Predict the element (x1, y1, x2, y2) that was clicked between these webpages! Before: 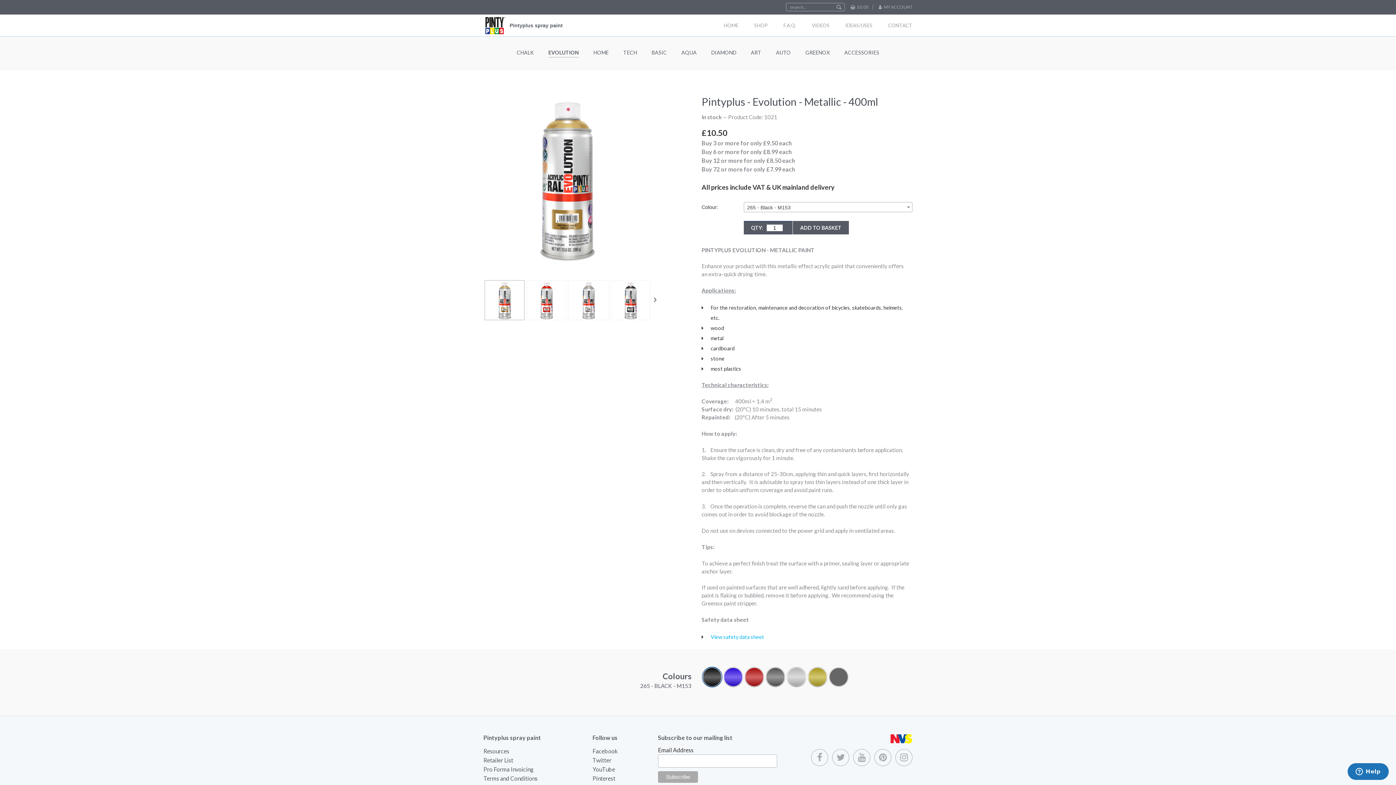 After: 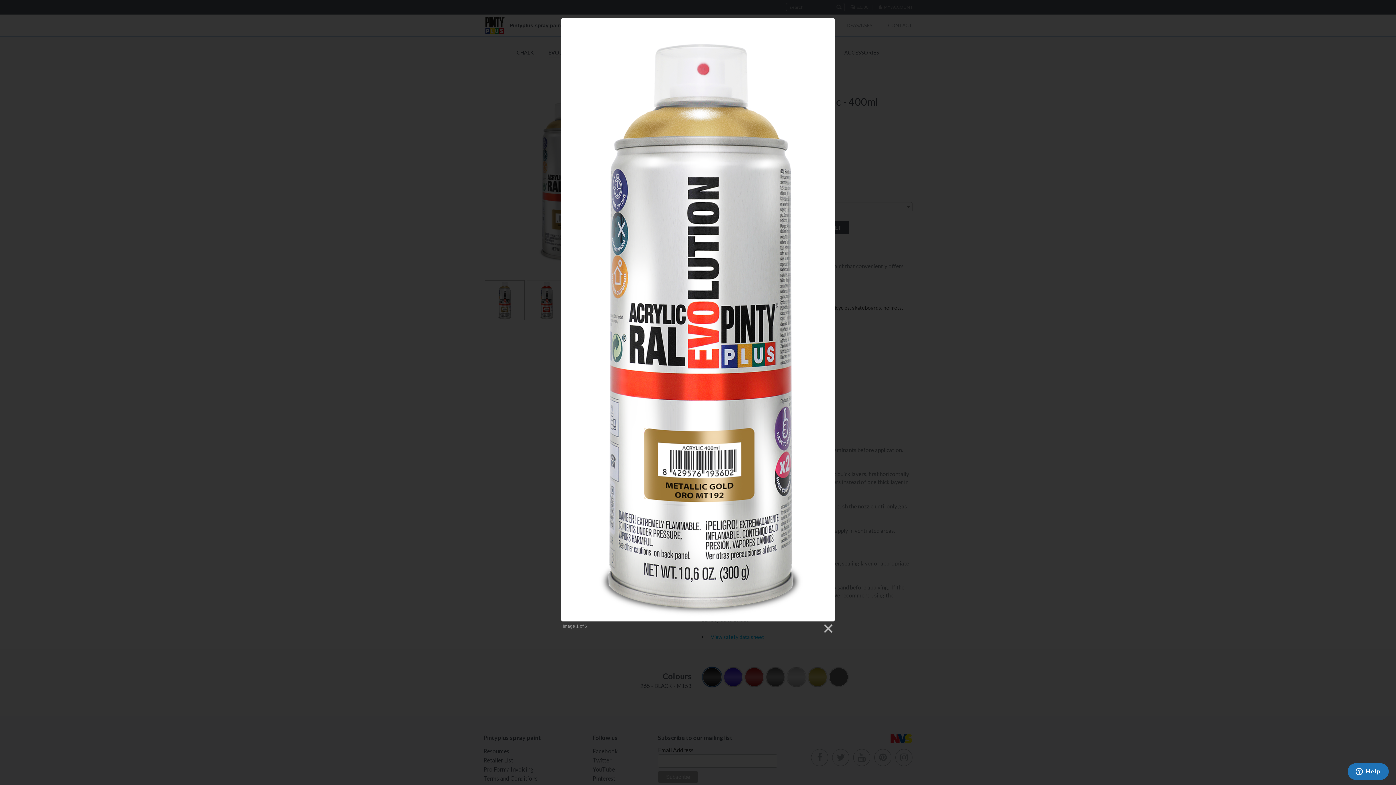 Action: bbox: (483, 95, 650, 262)